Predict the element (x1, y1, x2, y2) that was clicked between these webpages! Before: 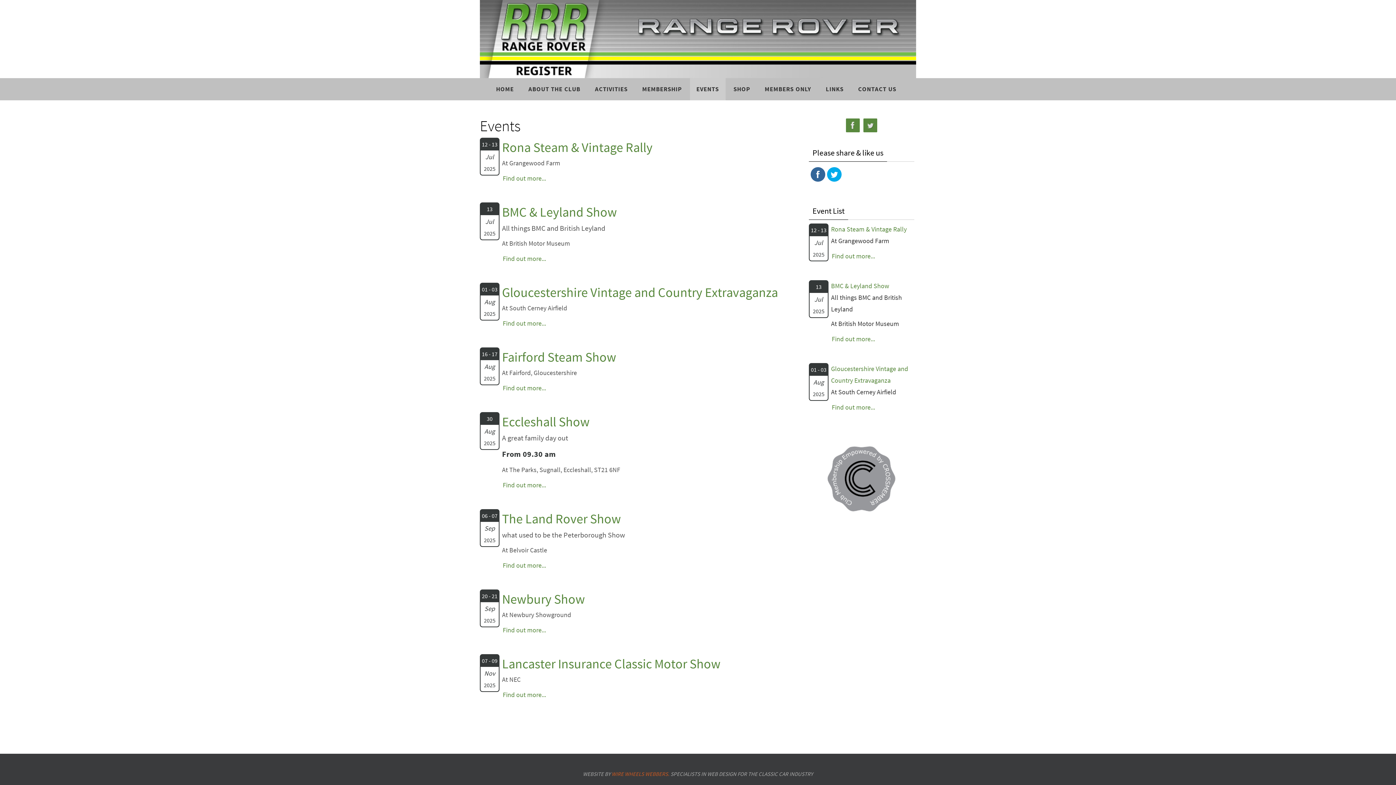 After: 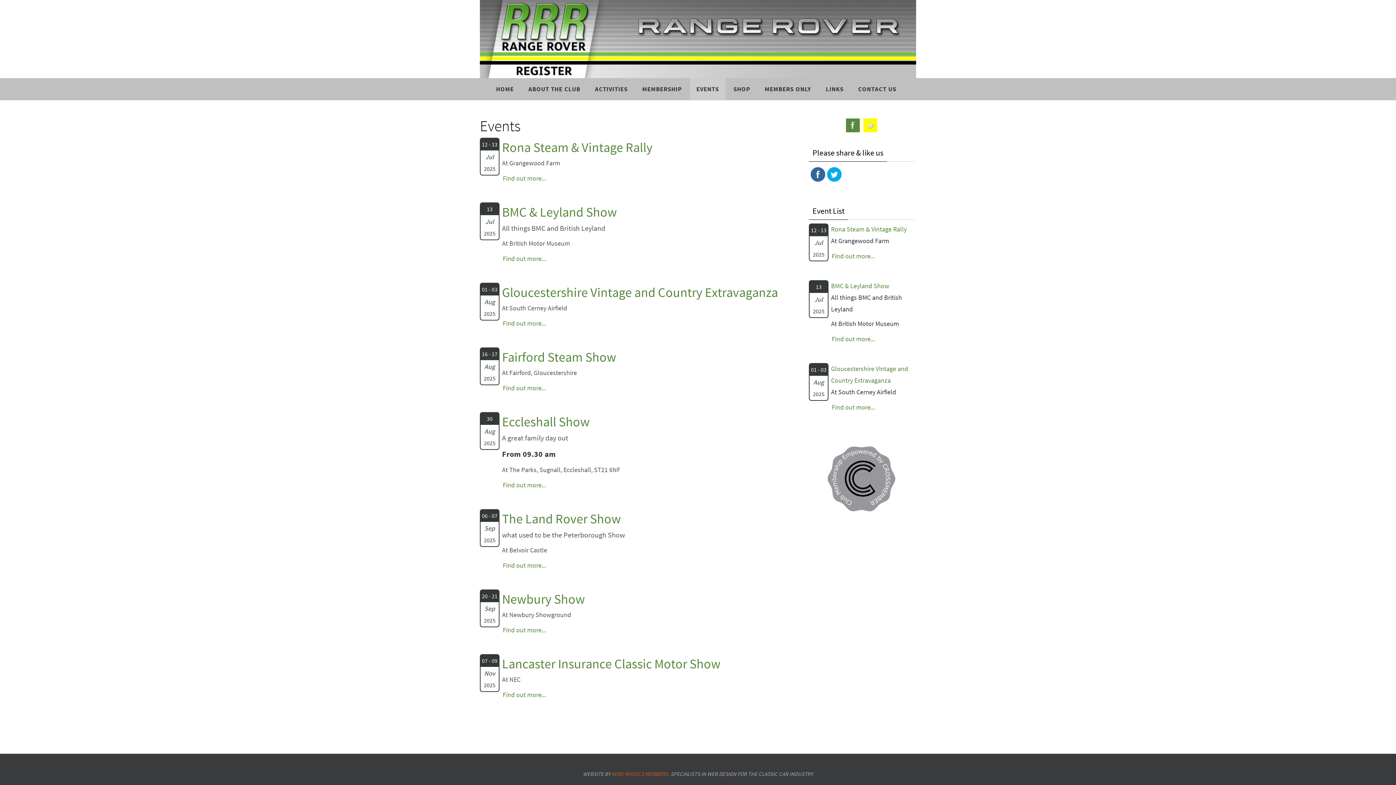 Action: bbox: (863, 118, 877, 132)